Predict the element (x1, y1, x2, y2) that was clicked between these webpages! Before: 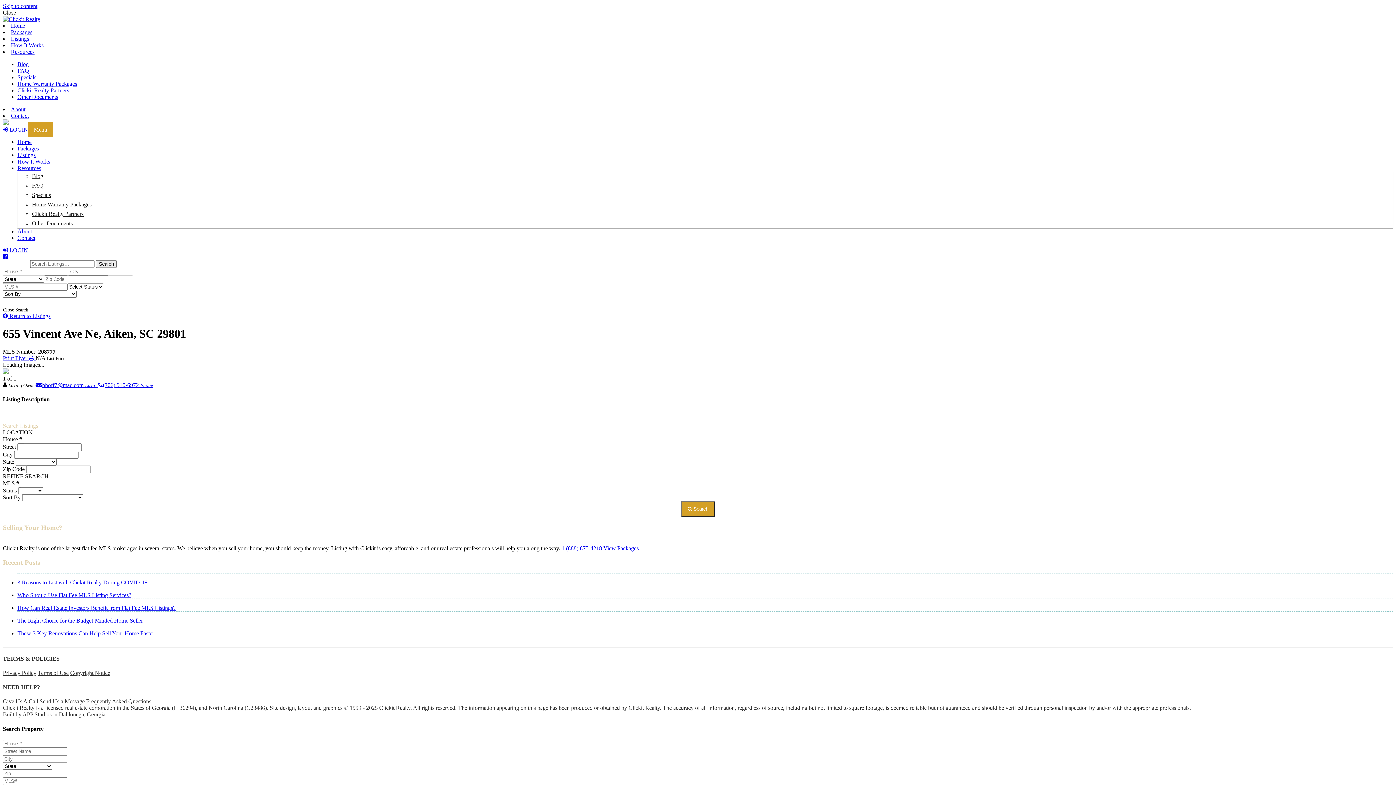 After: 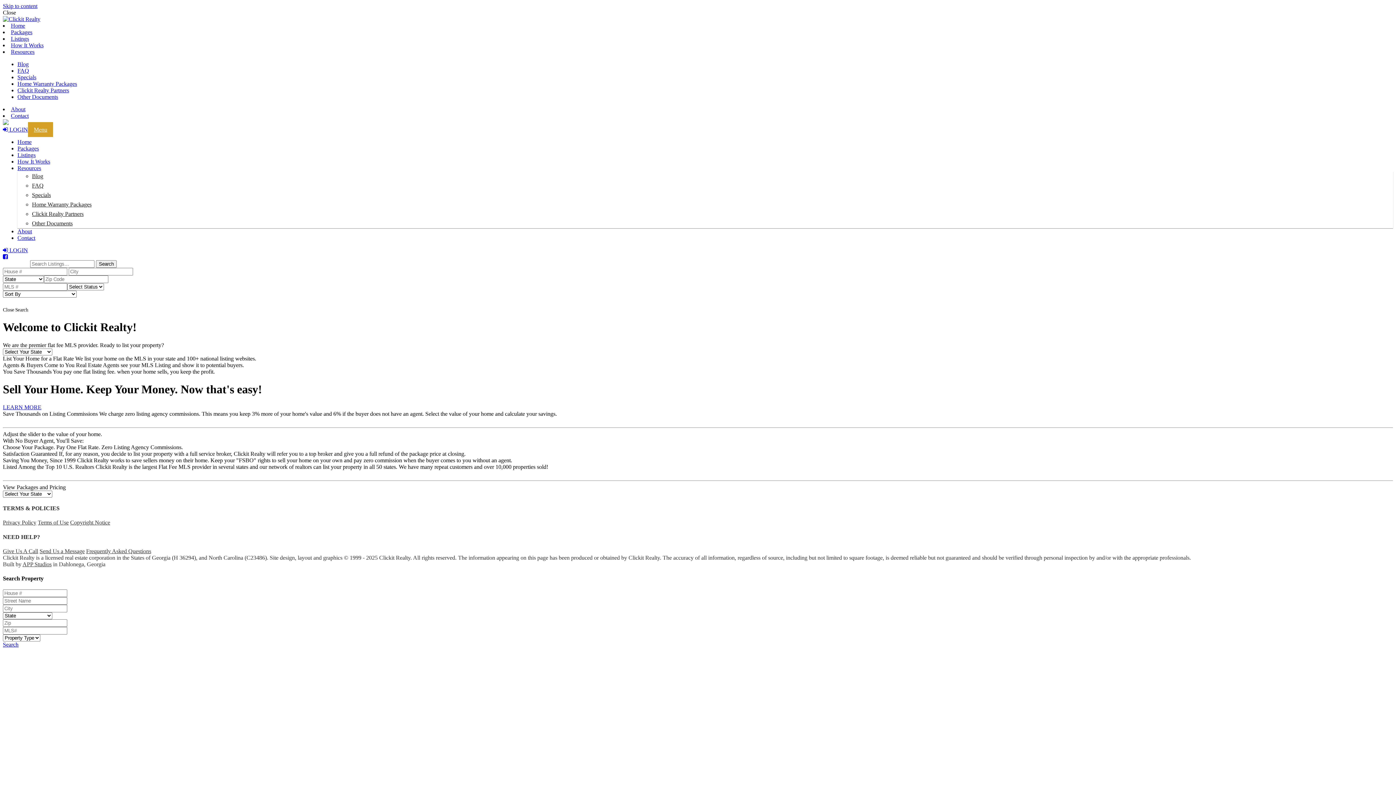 Action: label: Home bbox: (10, 22, 25, 28)